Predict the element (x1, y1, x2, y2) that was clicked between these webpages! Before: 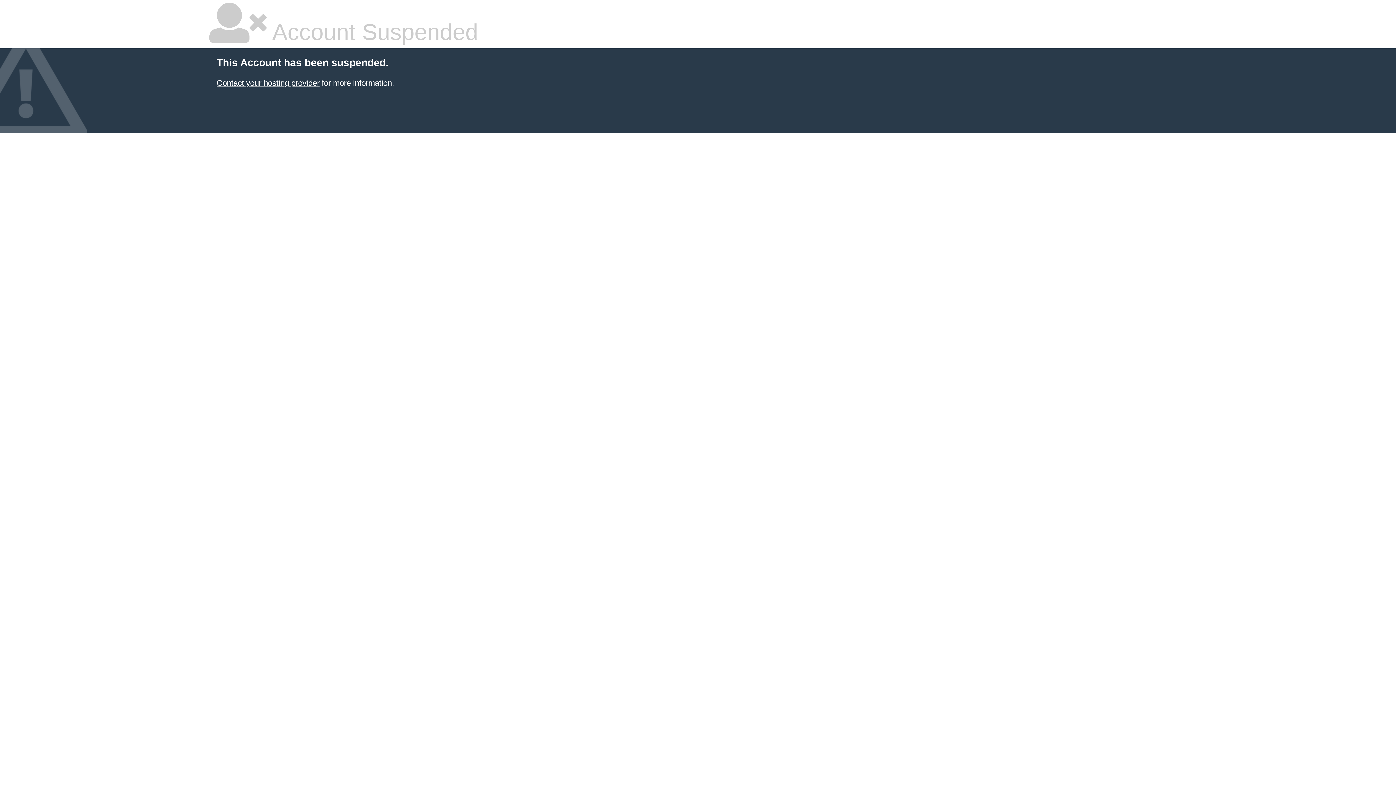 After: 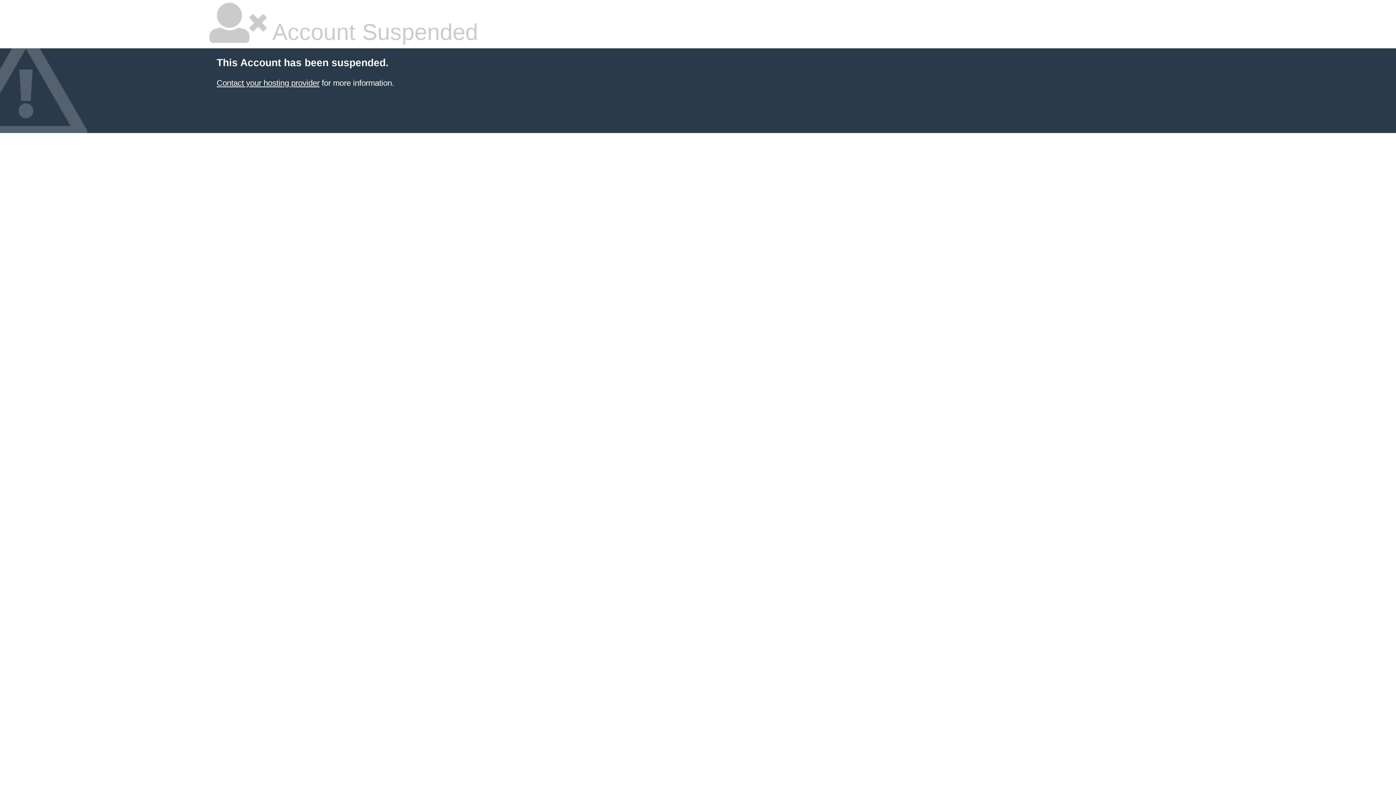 Action: bbox: (216, 78, 319, 87) label: Contact your hosting provider